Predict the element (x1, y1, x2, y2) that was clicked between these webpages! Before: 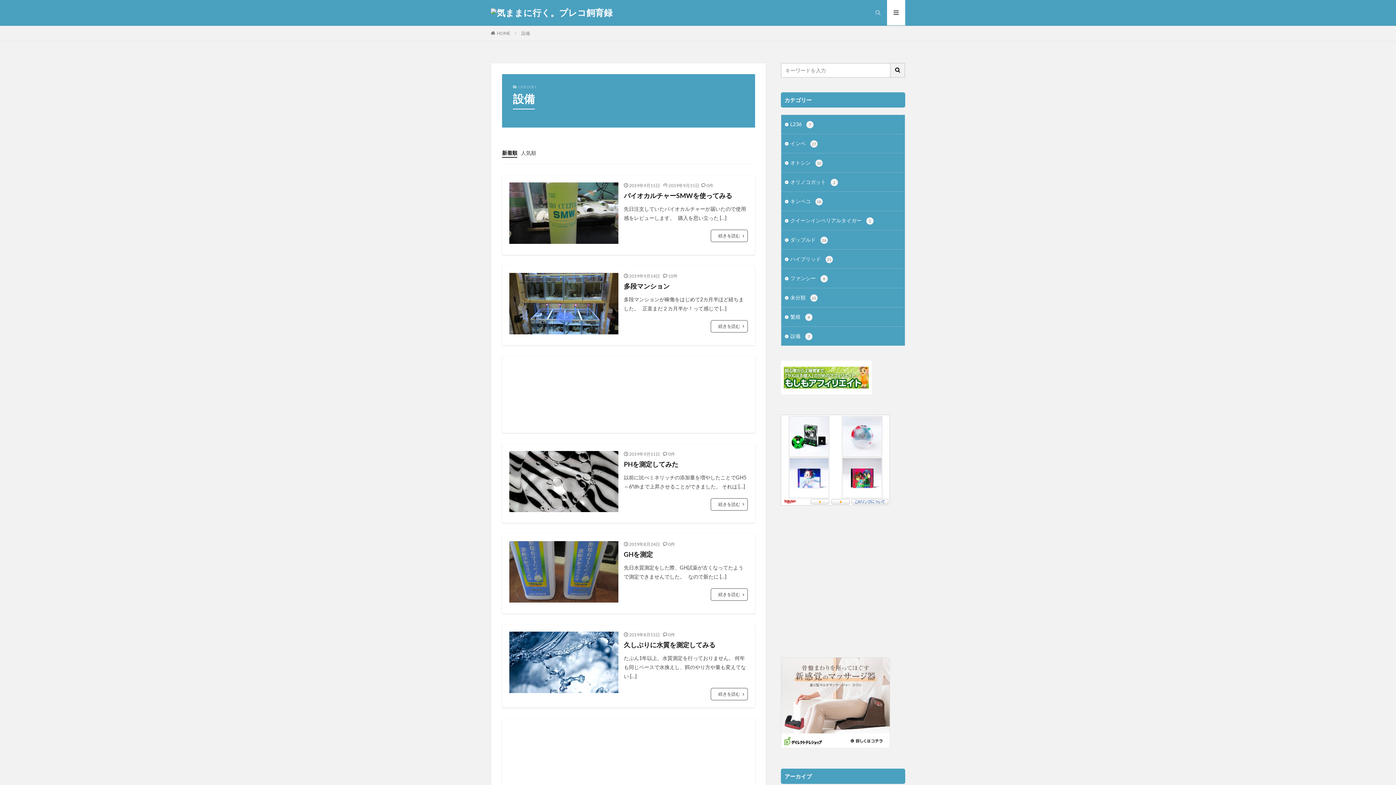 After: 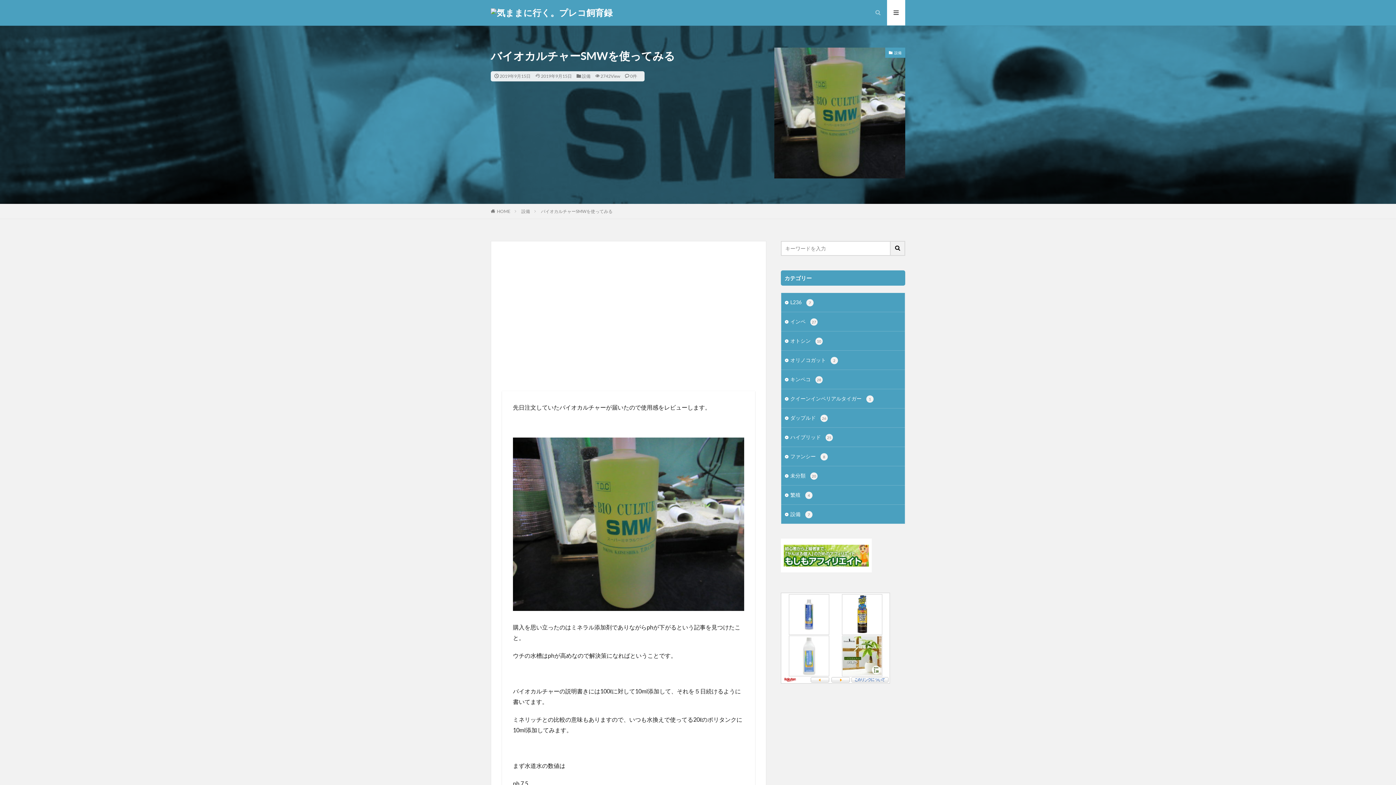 Action: bbox: (509, 182, 618, 243)